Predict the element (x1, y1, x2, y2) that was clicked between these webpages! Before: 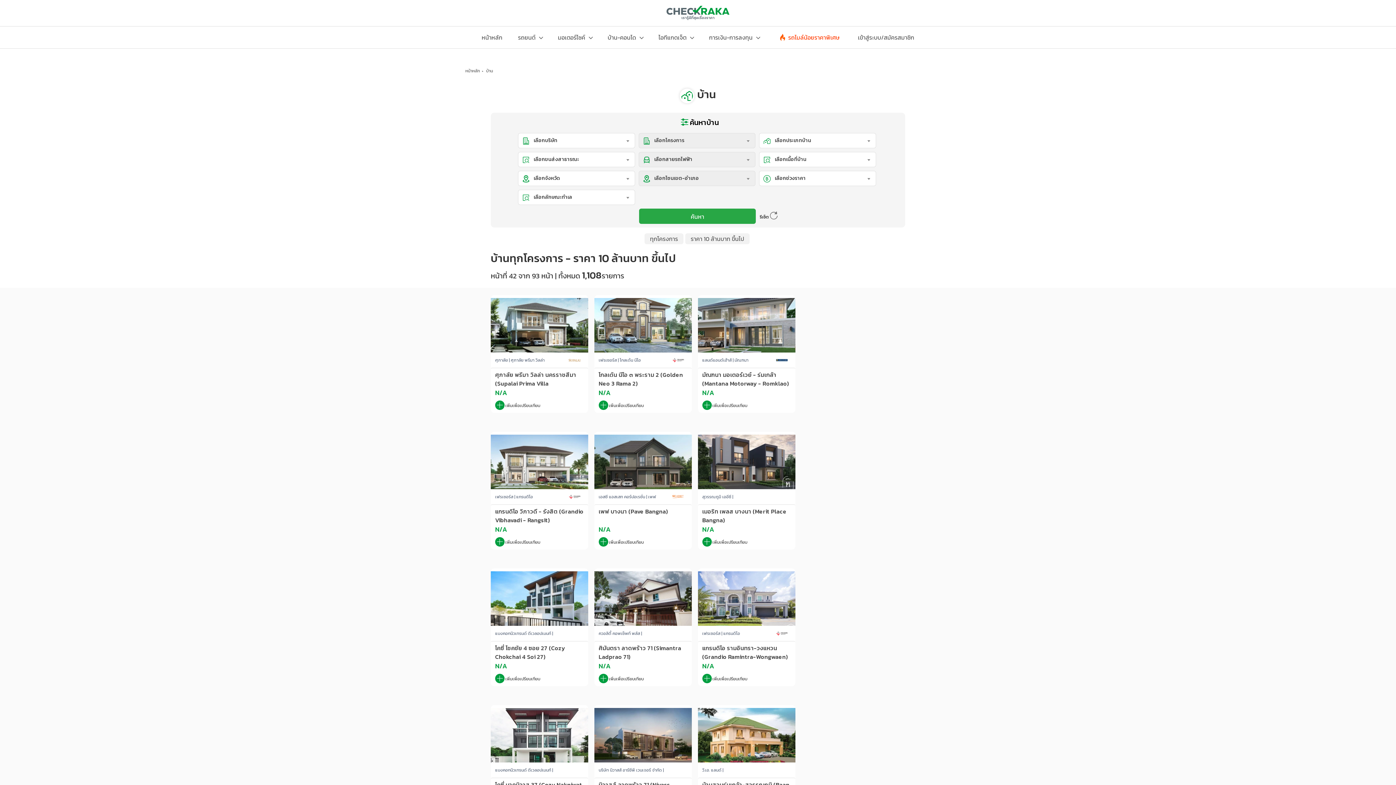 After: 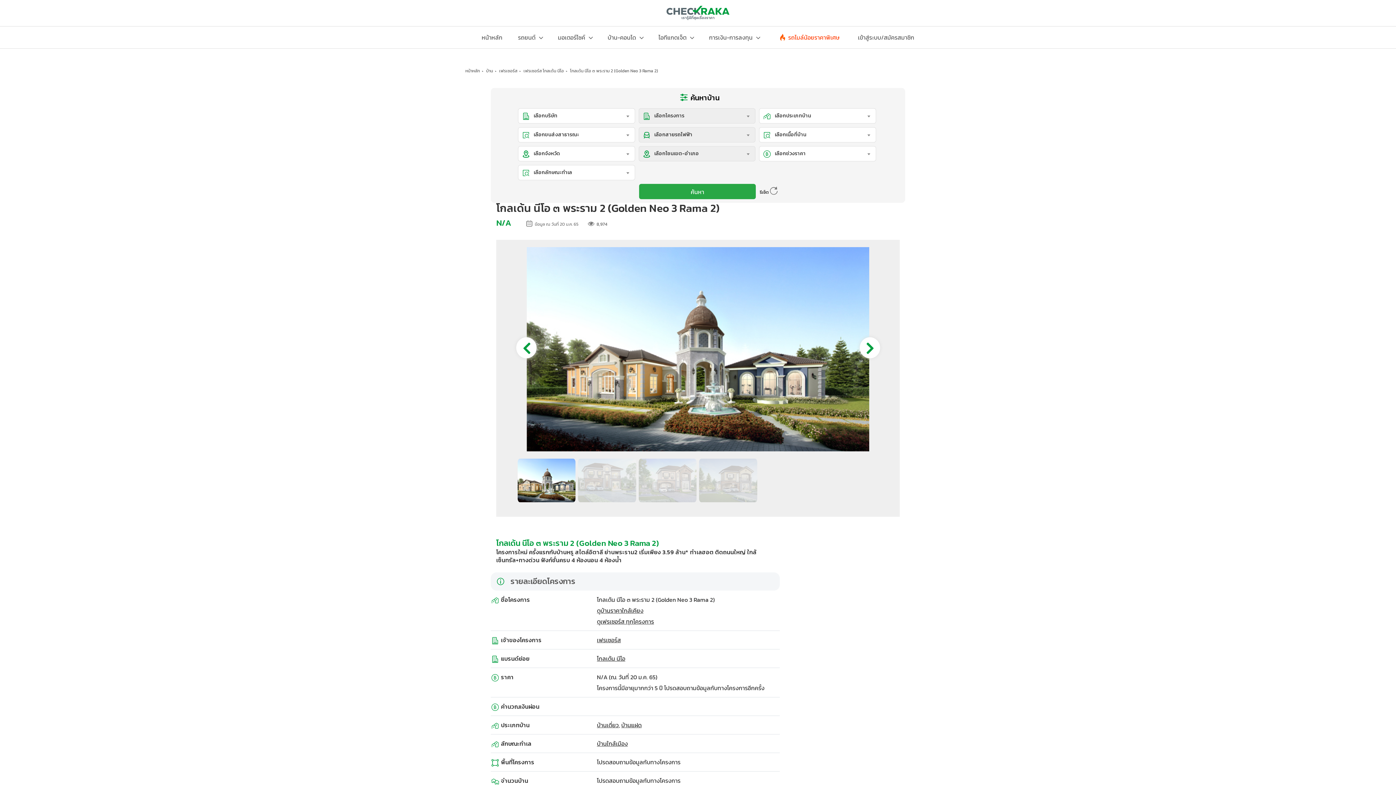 Action: bbox: (594, 320, 691, 329)